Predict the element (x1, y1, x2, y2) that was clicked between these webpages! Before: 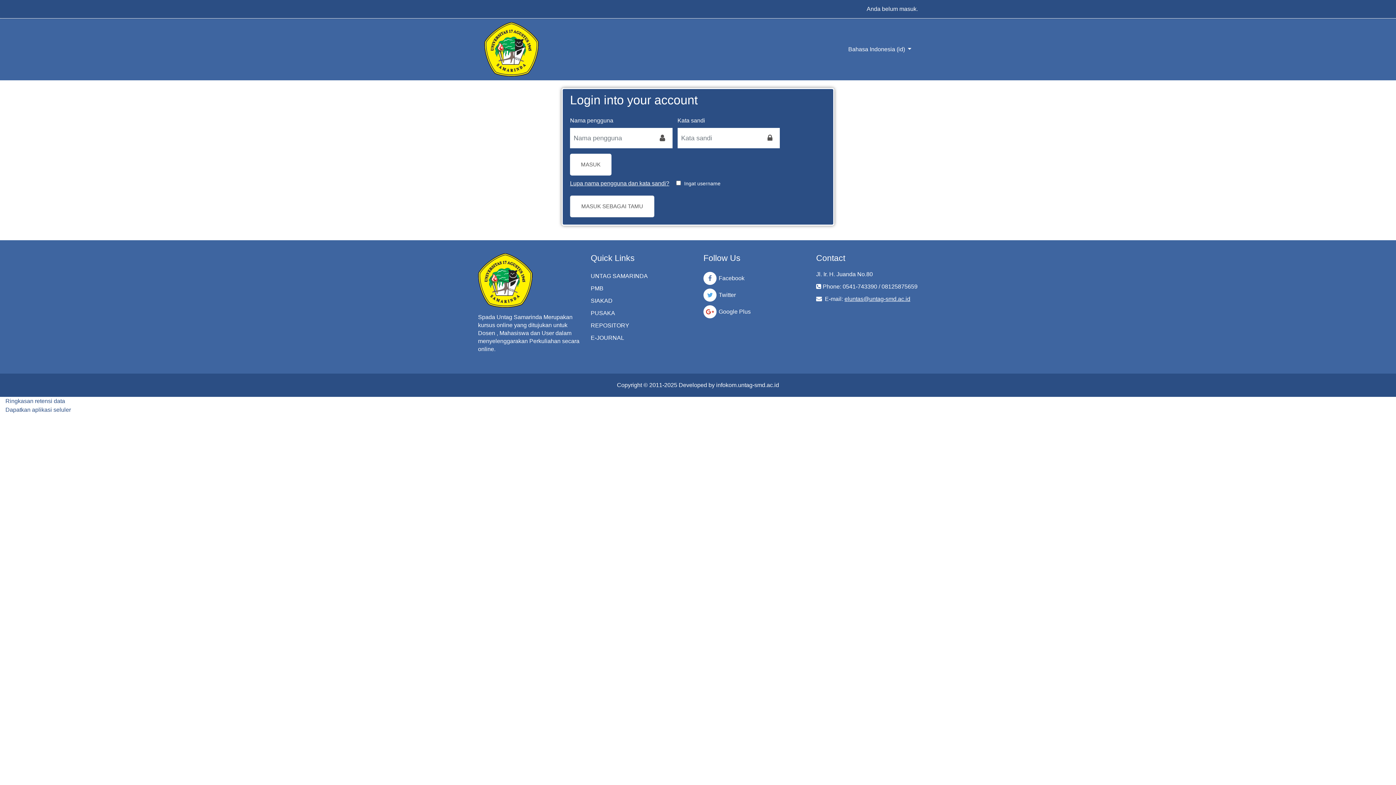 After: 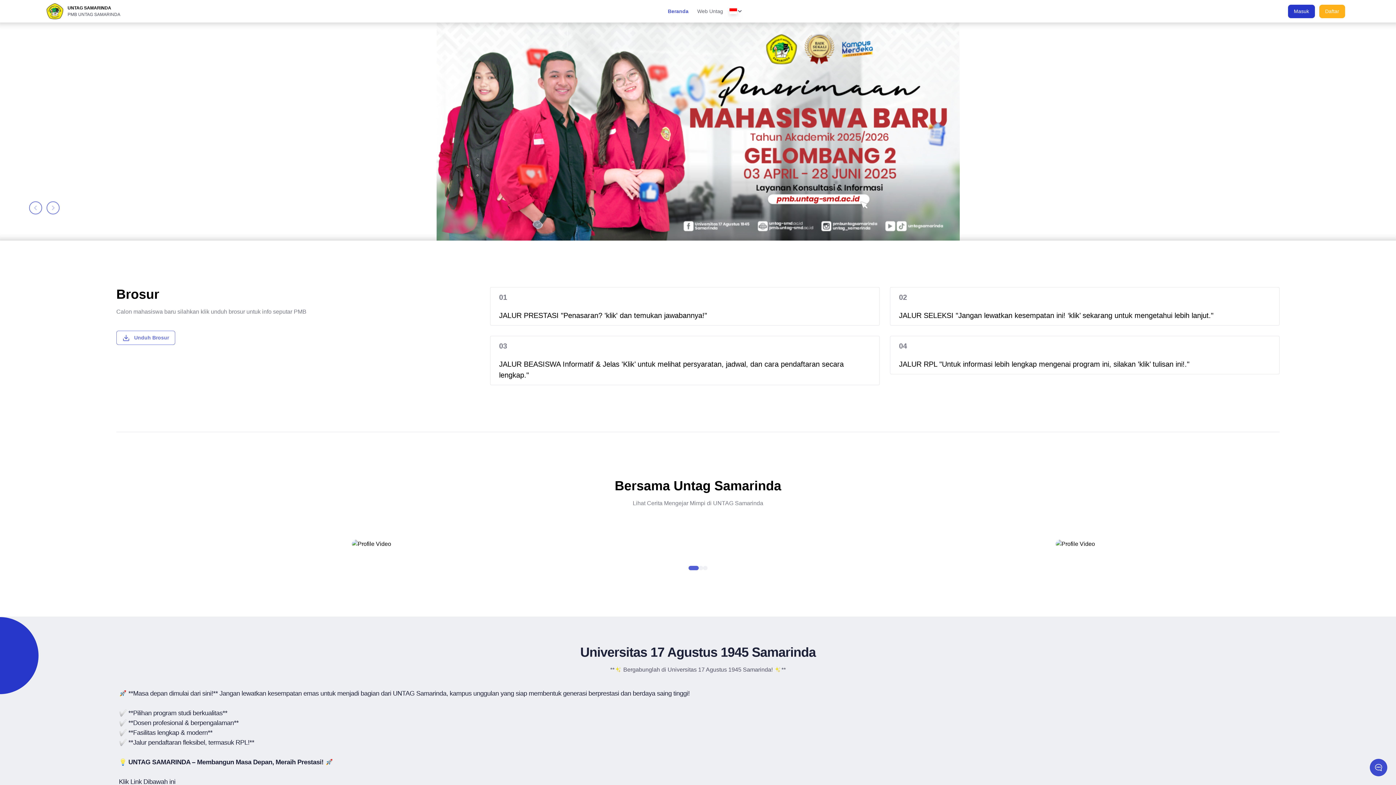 Action: label: PMB bbox: (590, 284, 603, 292)